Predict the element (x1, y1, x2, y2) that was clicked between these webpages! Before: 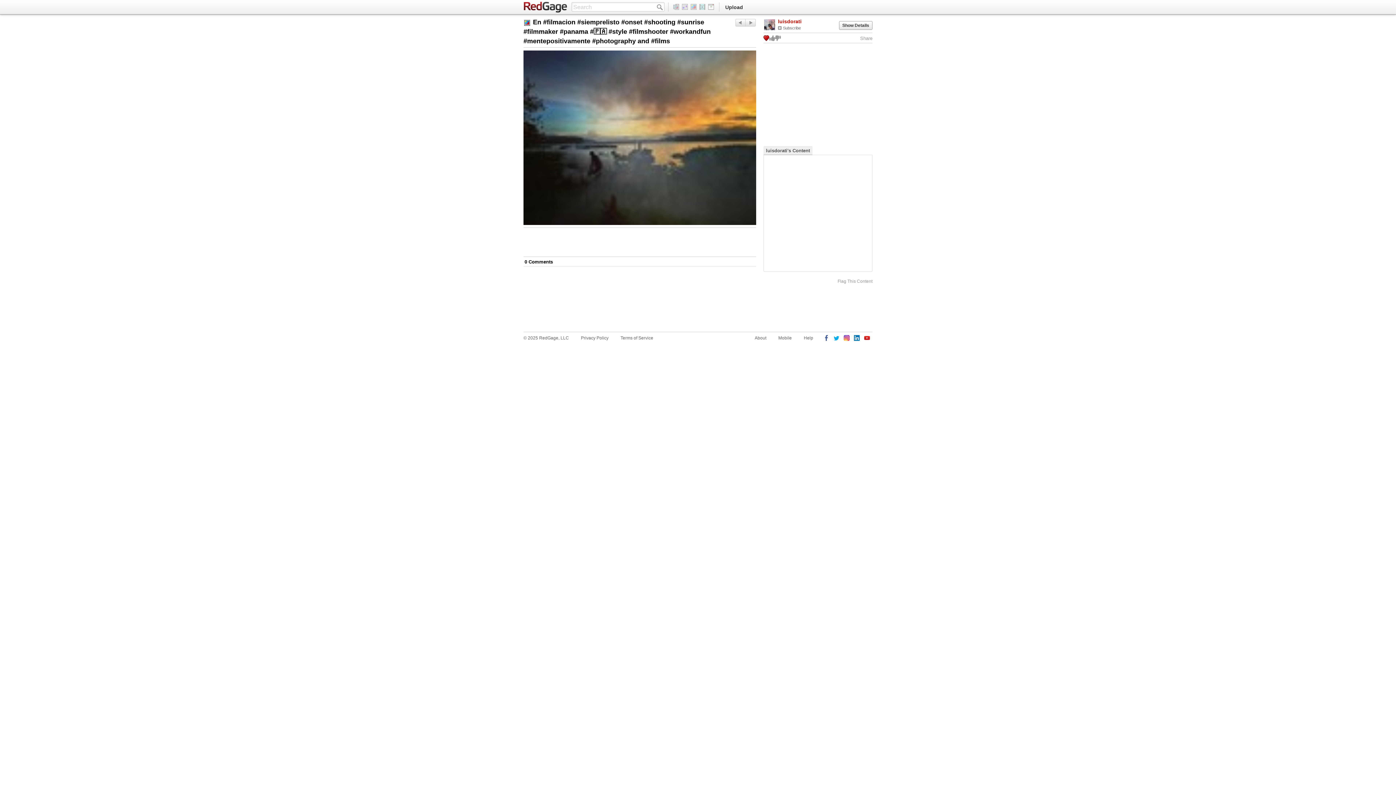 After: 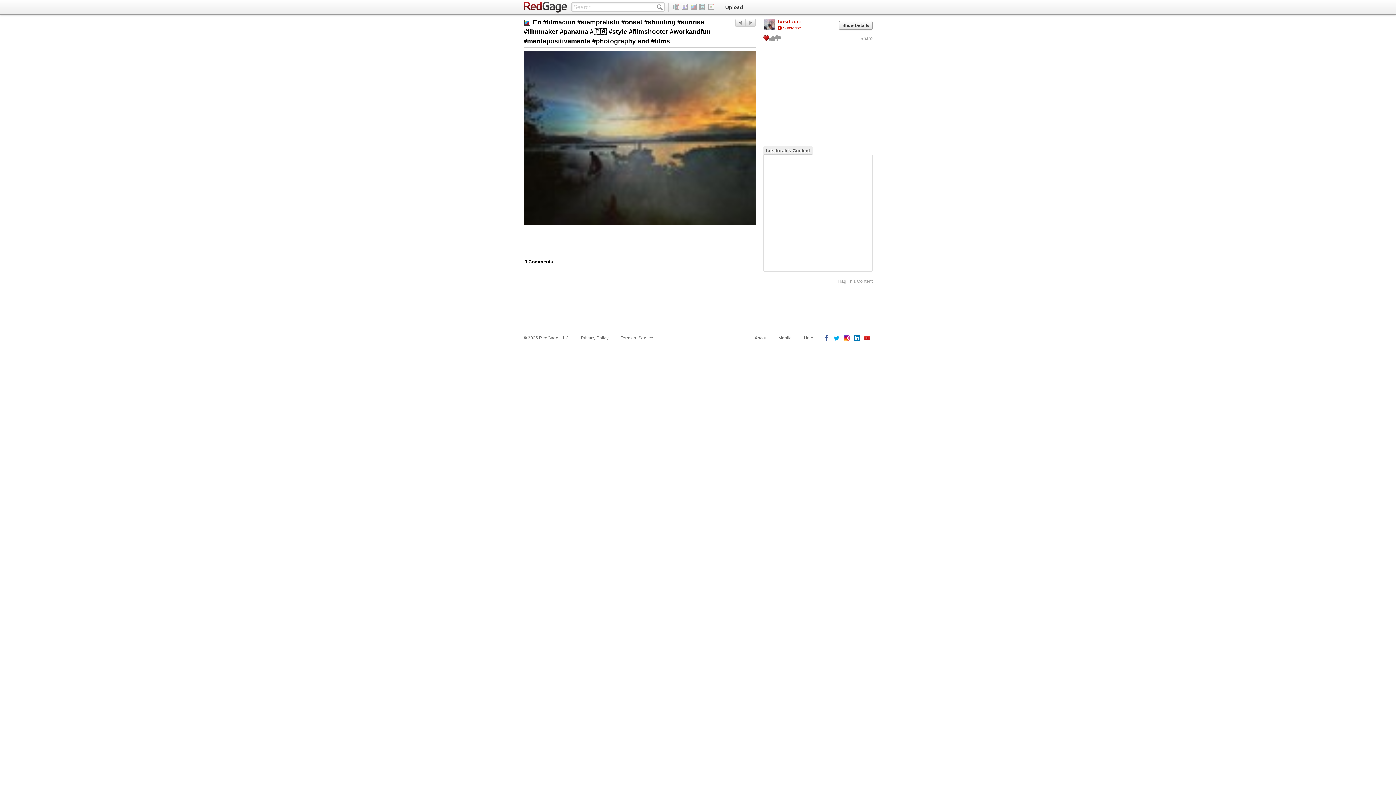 Action: label: Subscribe bbox: (778, 25, 801, 30)